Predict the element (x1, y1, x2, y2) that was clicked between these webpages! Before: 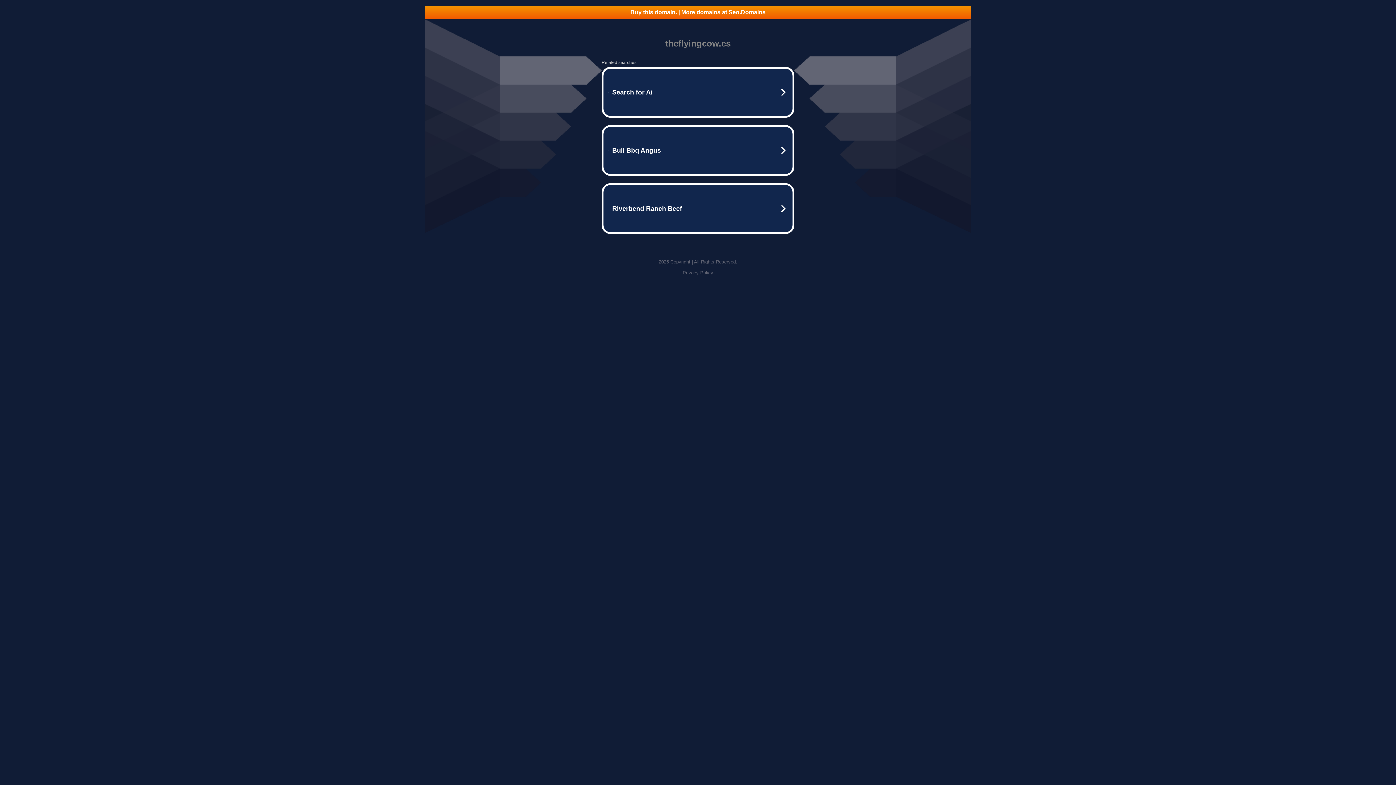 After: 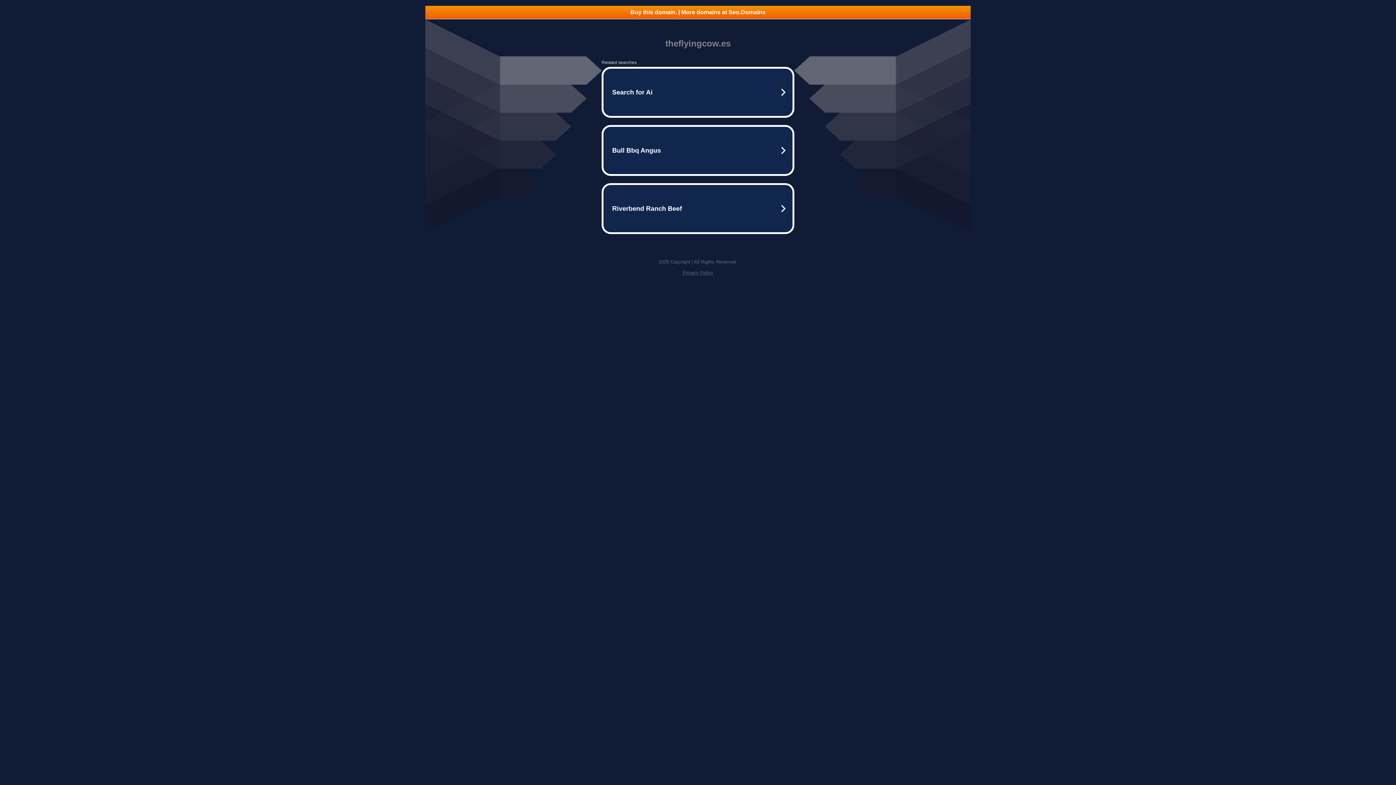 Action: label: Privacy Policy bbox: (682, 270, 713, 275)